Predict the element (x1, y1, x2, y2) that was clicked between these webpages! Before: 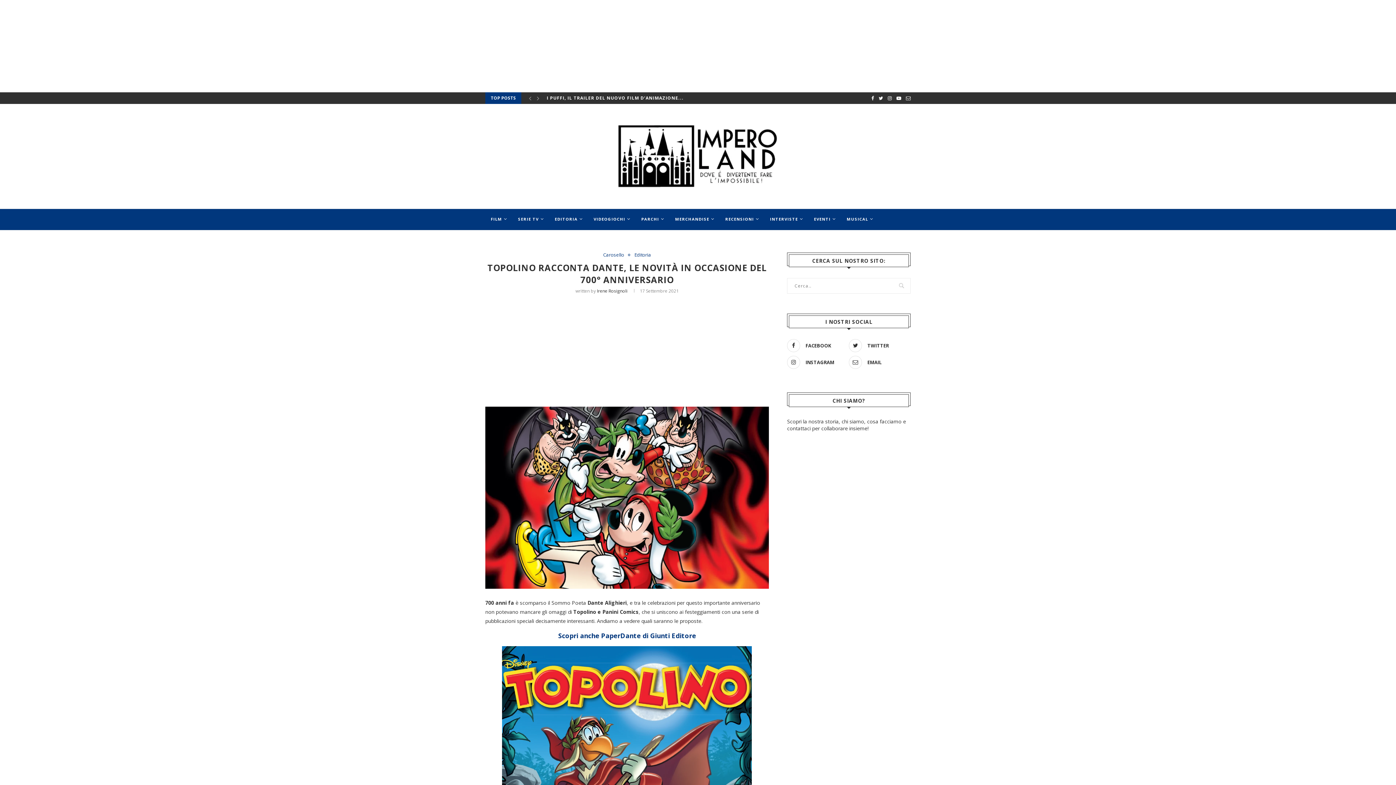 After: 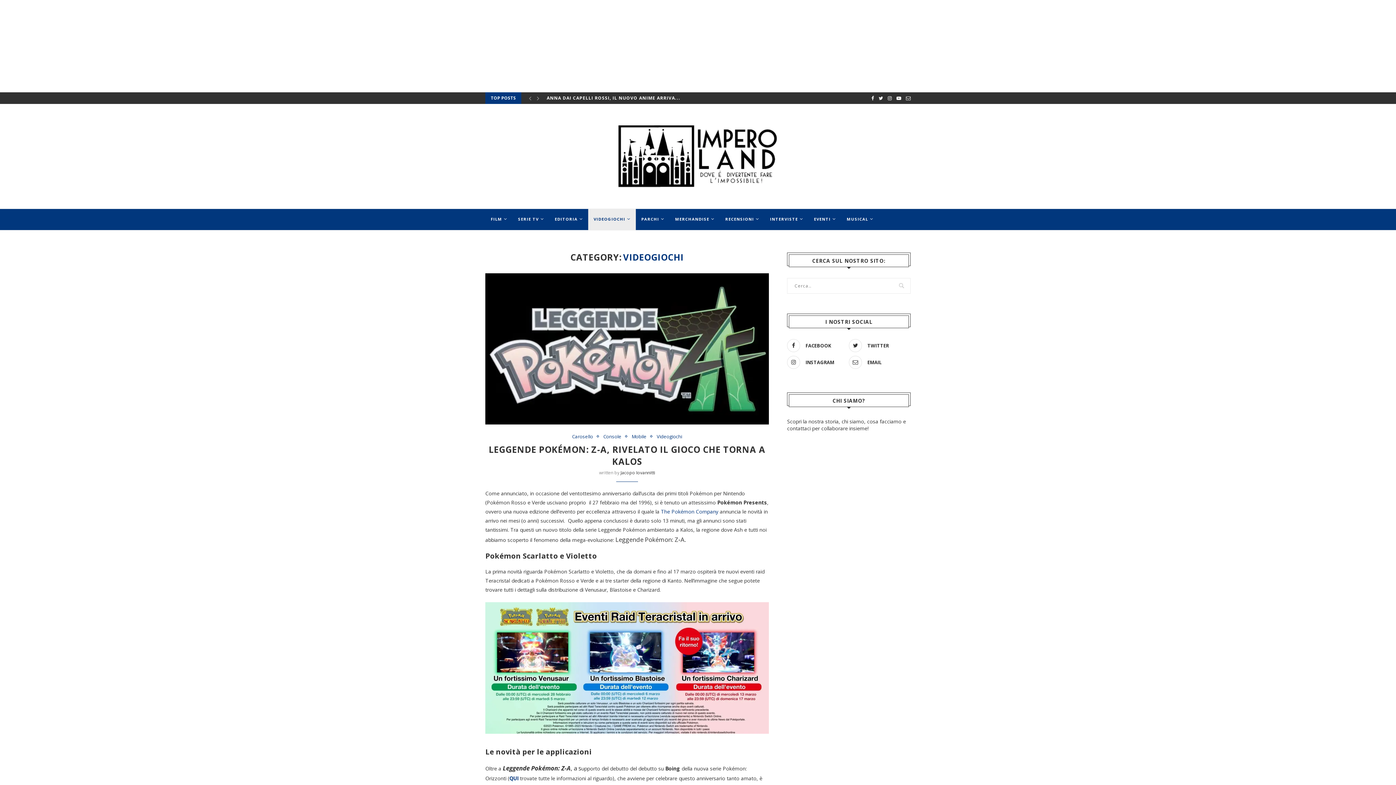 Action: bbox: (588, 208, 636, 230) label: VIDEOGIOCHI